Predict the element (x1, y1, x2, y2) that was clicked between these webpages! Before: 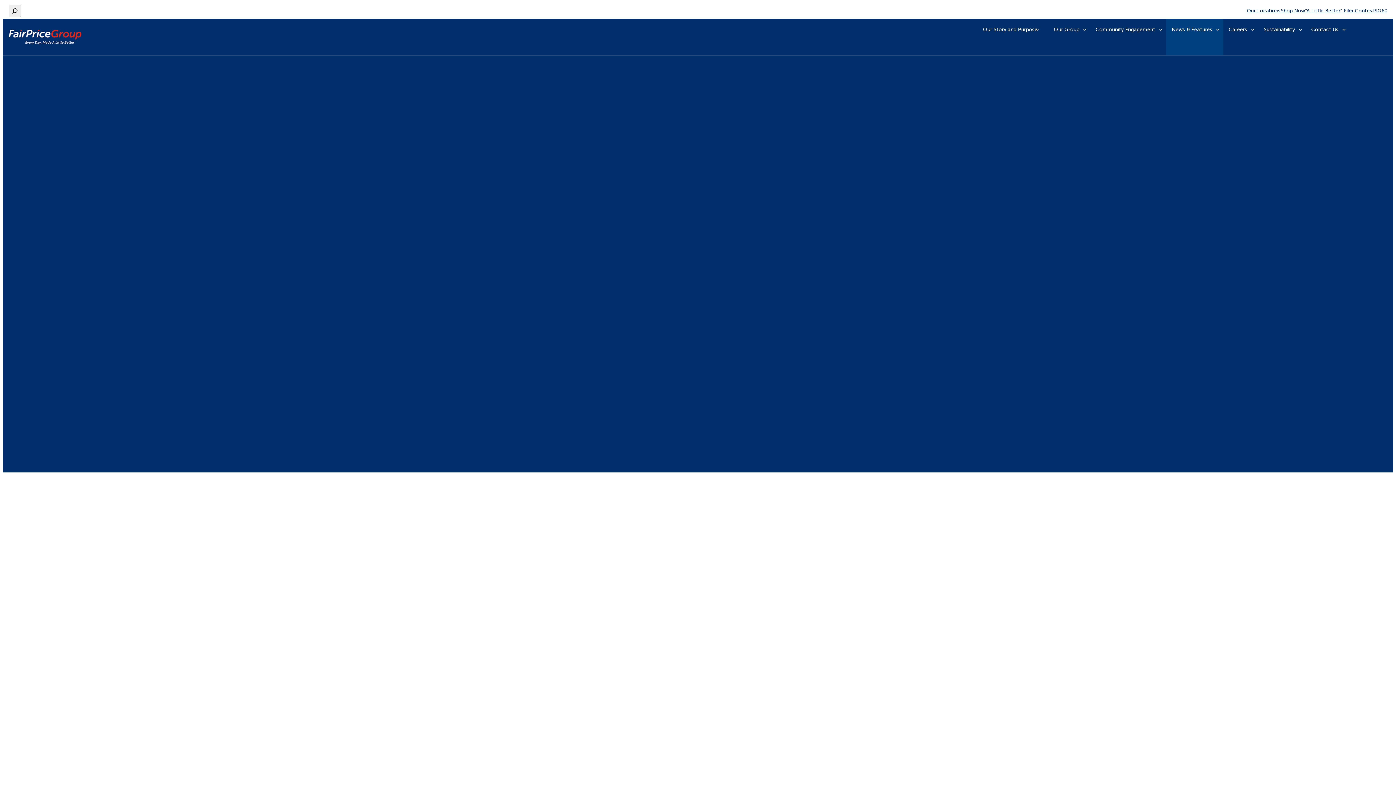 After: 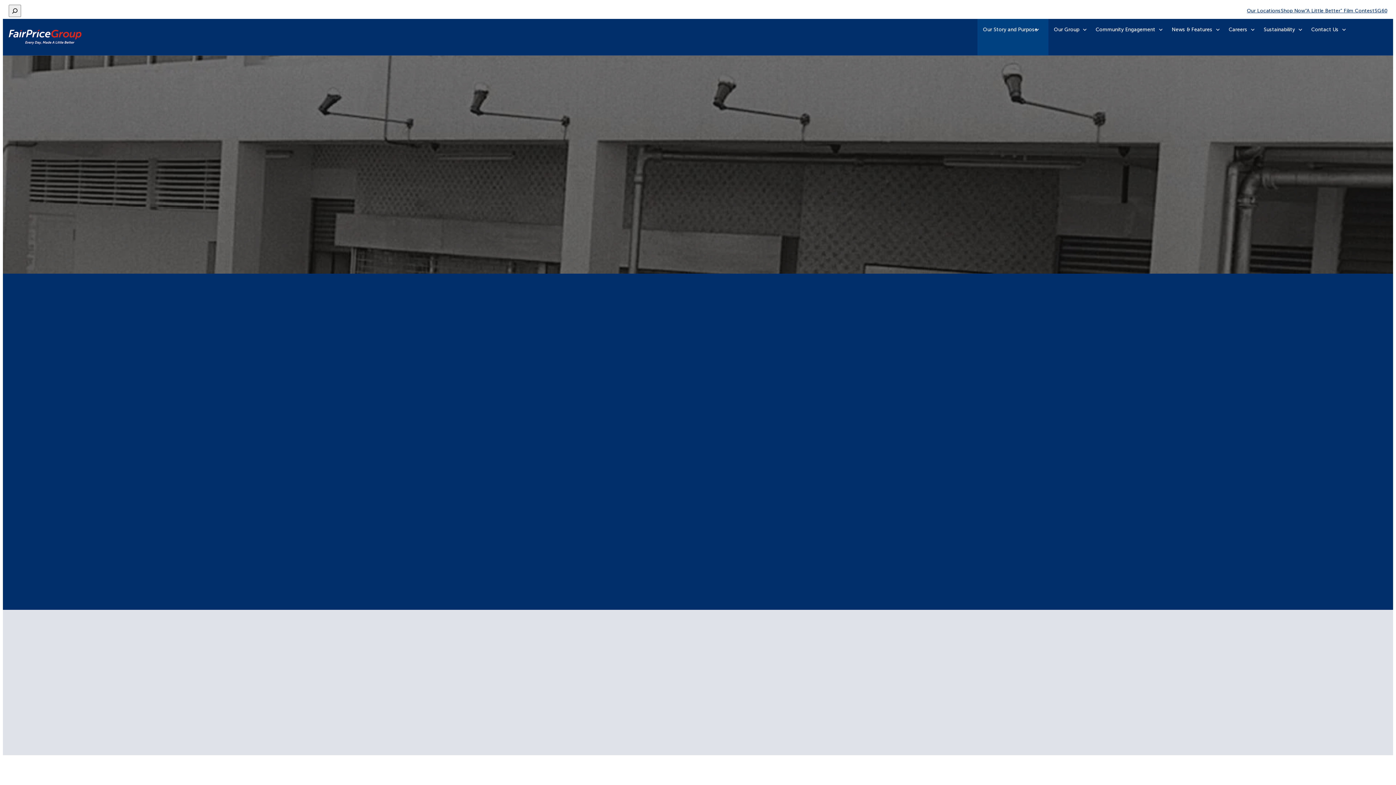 Action: label: Our Story and Purpose bbox: (977, 18, 1048, 55)